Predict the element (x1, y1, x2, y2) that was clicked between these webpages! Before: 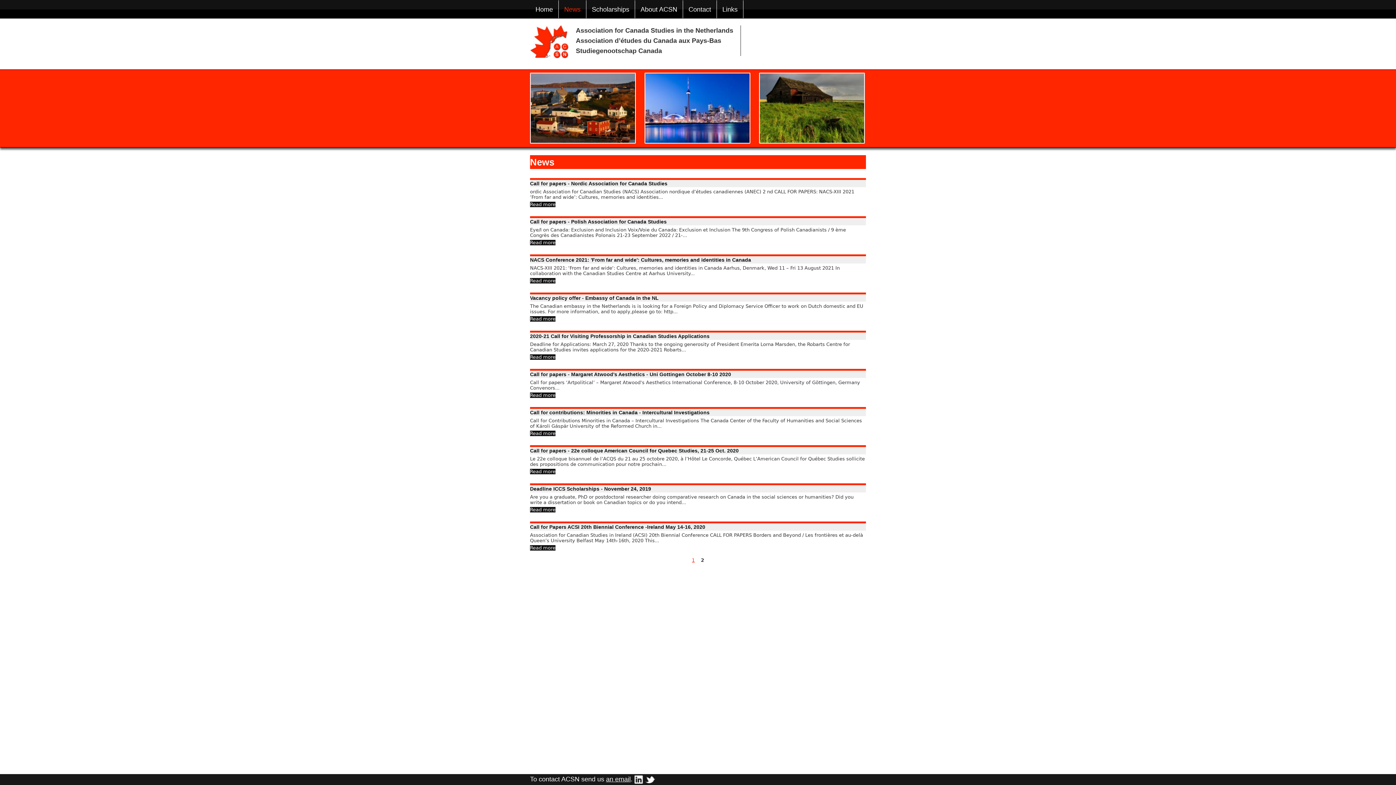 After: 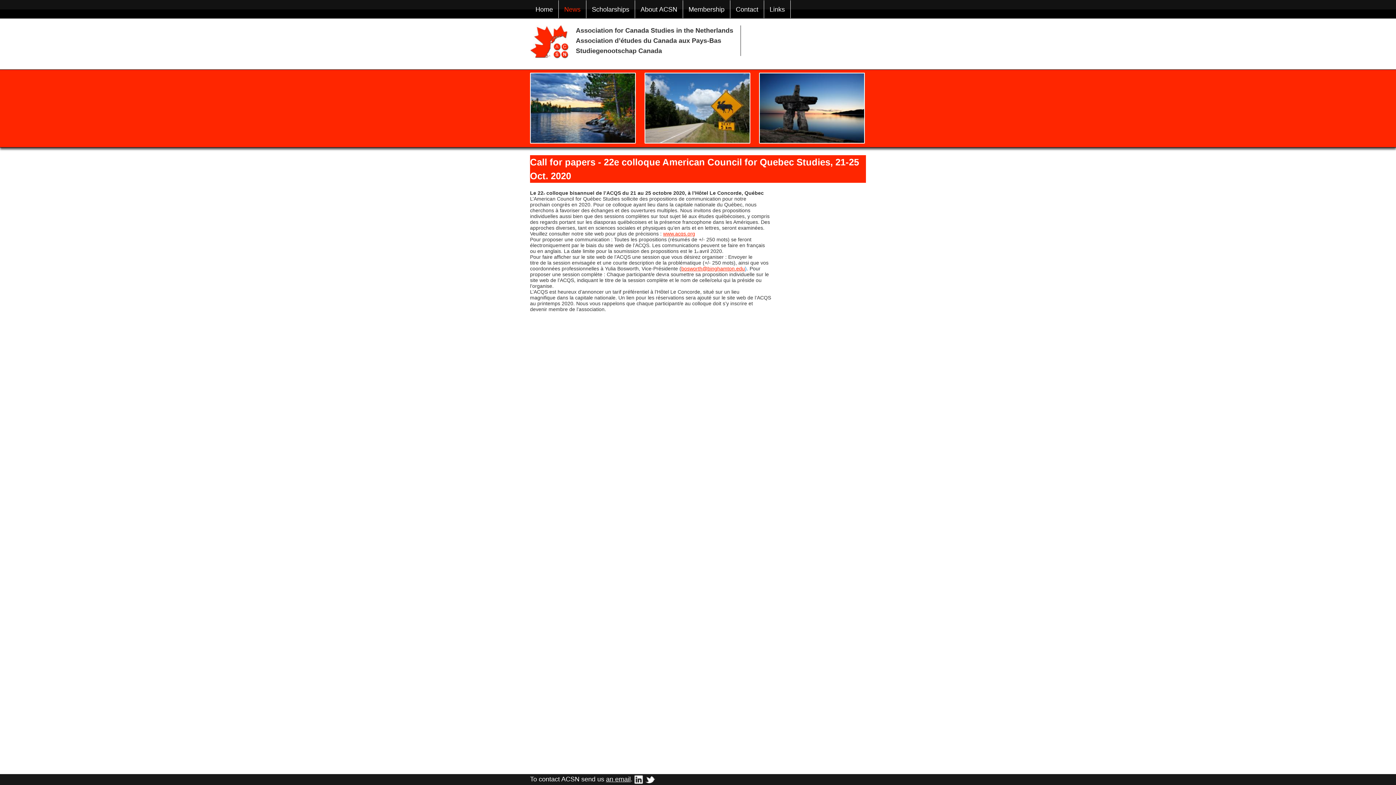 Action: bbox: (530, 469, 555, 474) label: Read more